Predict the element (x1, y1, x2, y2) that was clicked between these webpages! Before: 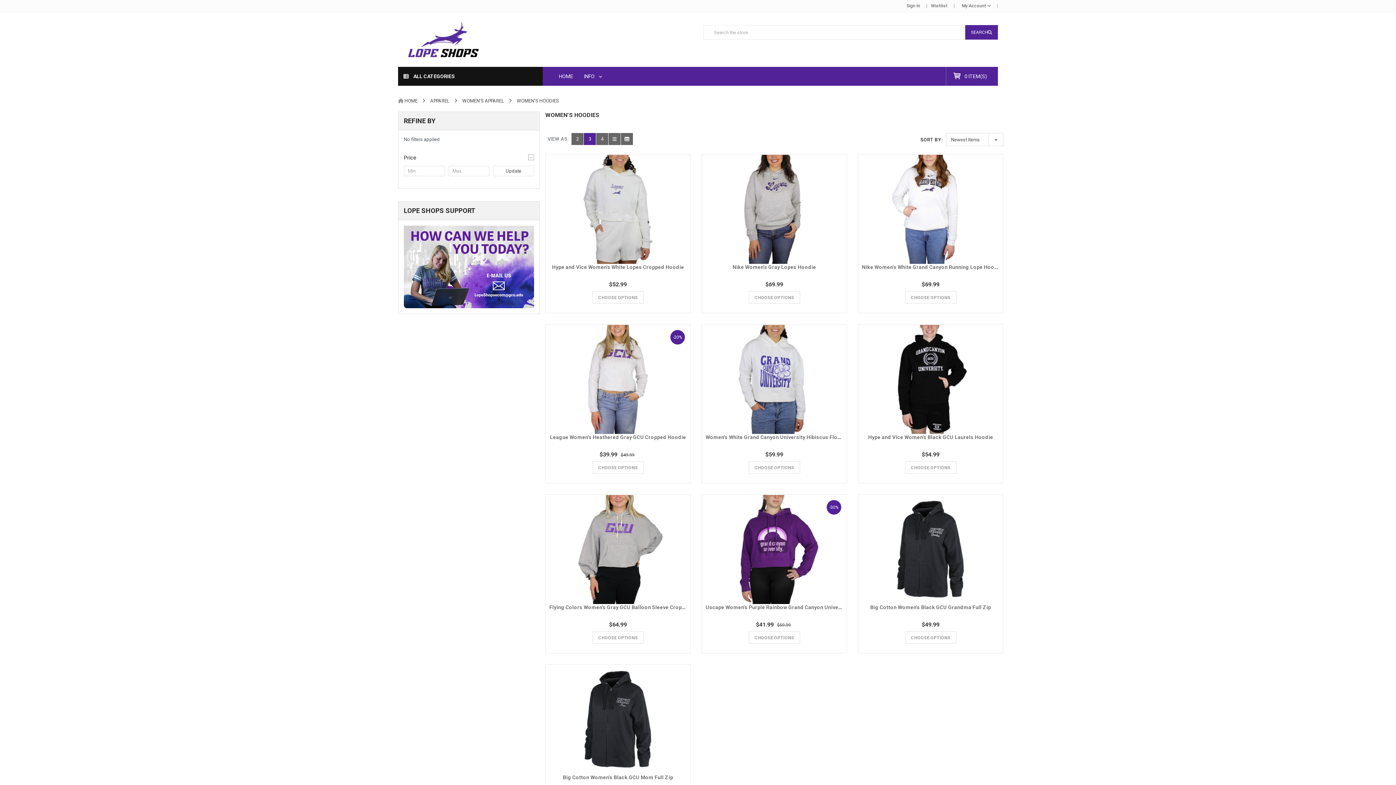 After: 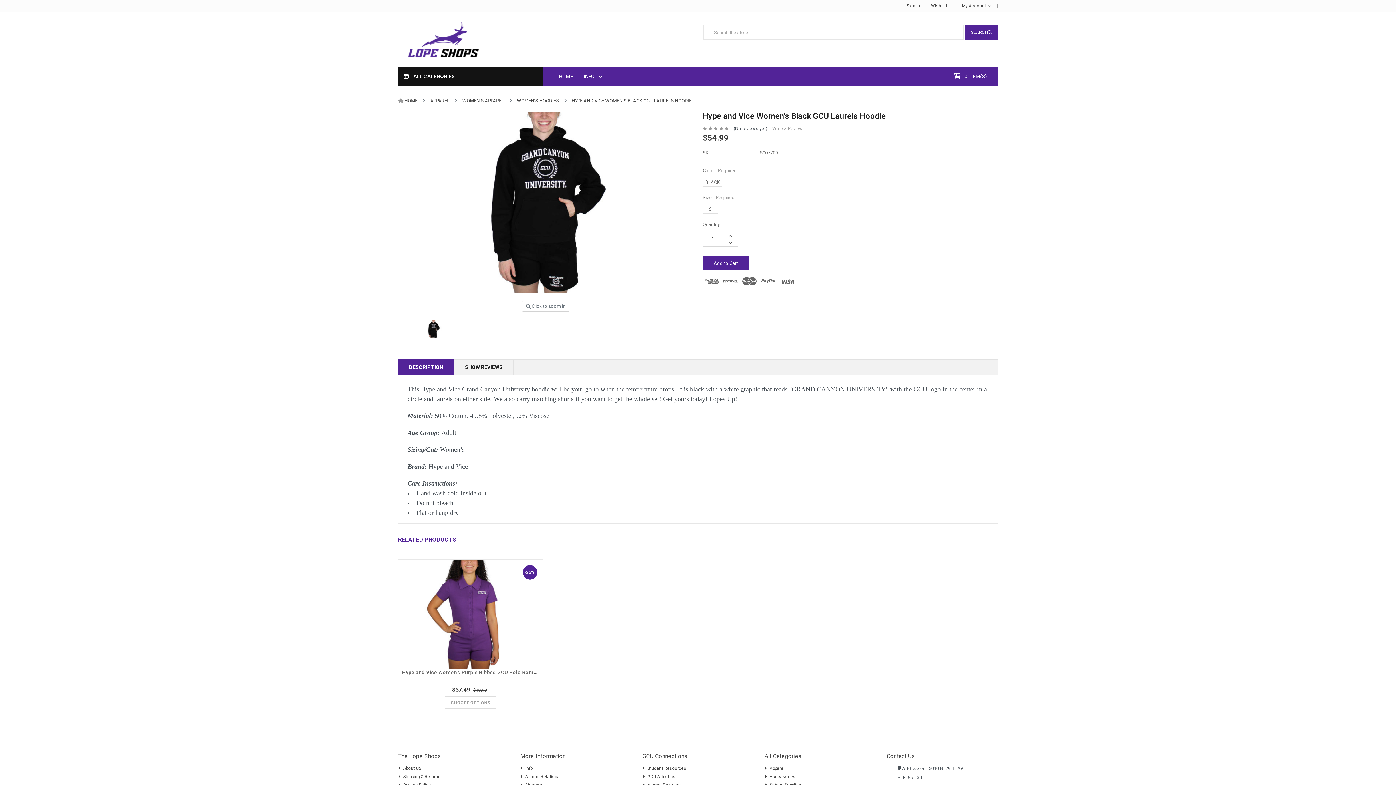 Action: bbox: (868, 434, 993, 440) label: Hype and Vice Women's Black GCU Laurels Hoodie